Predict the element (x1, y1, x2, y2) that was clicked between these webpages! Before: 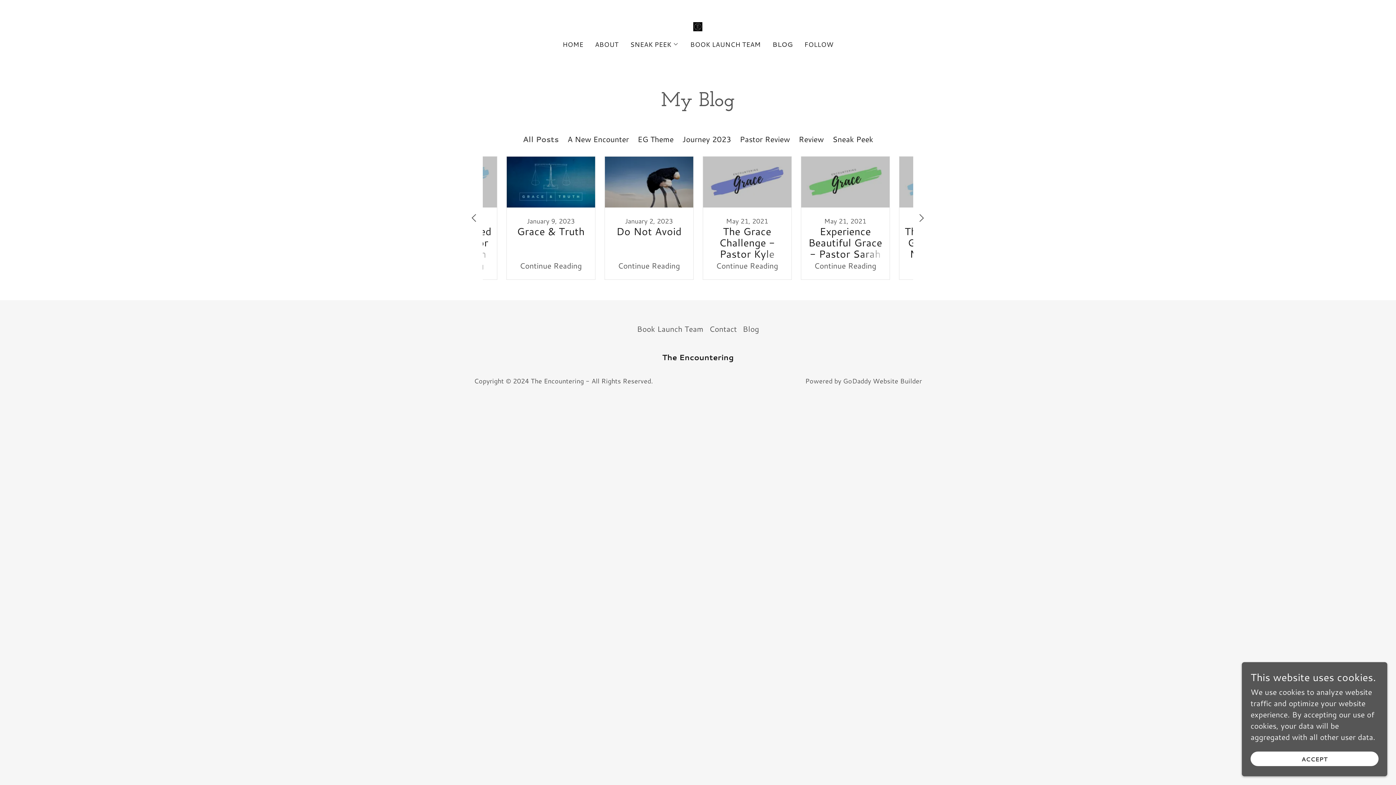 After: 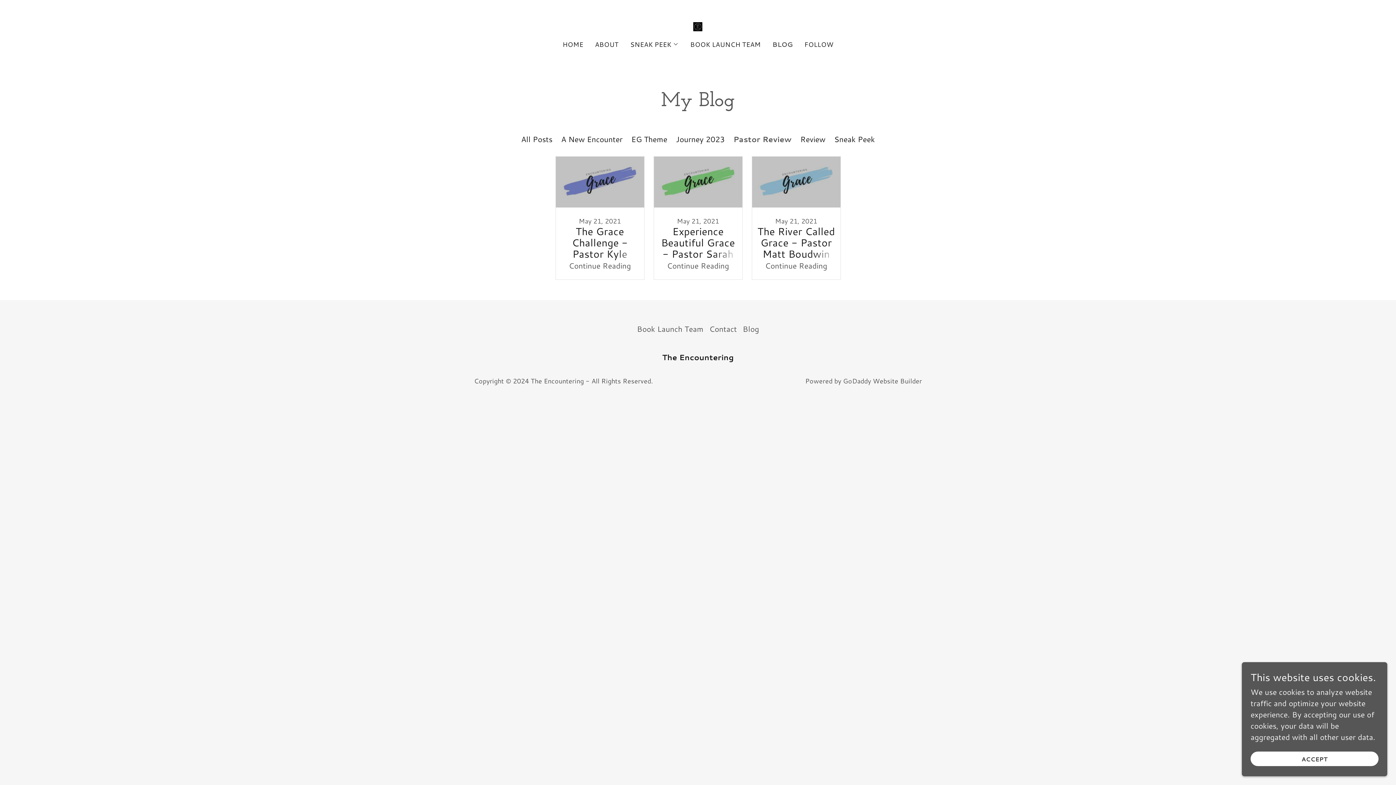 Action: label: Pastor Review bbox: (740, 133, 790, 144)